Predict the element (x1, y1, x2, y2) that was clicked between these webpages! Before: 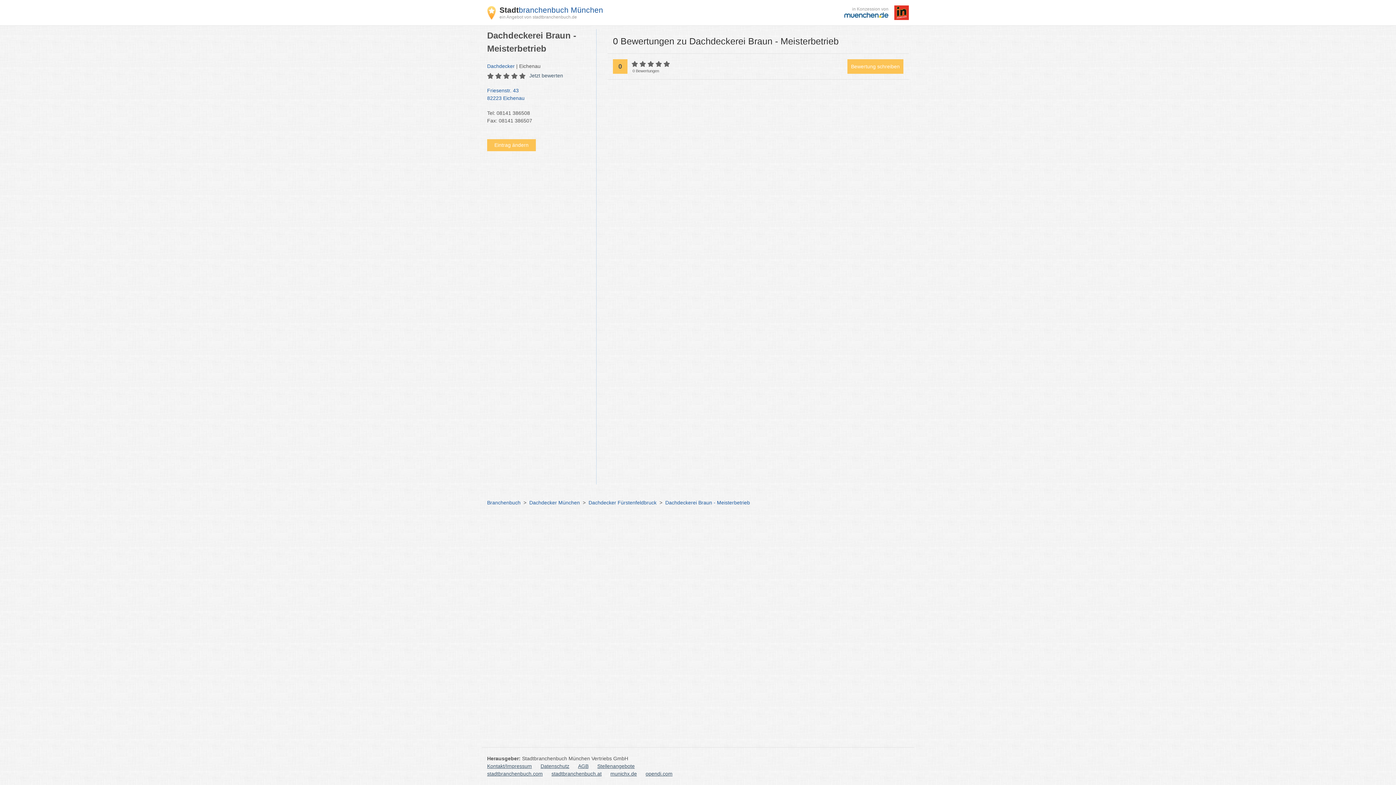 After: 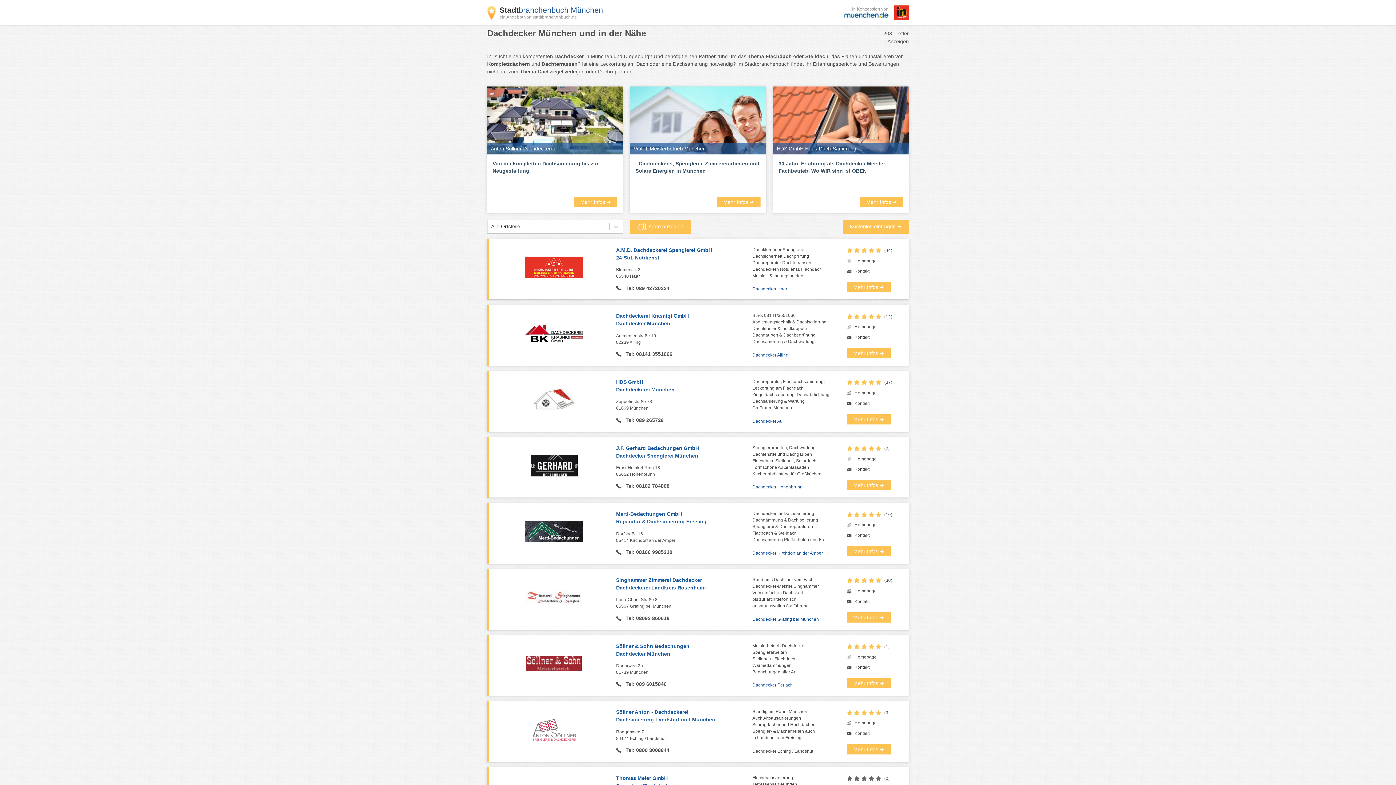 Action: bbox: (529, 499, 580, 505) label: Dachdecker München